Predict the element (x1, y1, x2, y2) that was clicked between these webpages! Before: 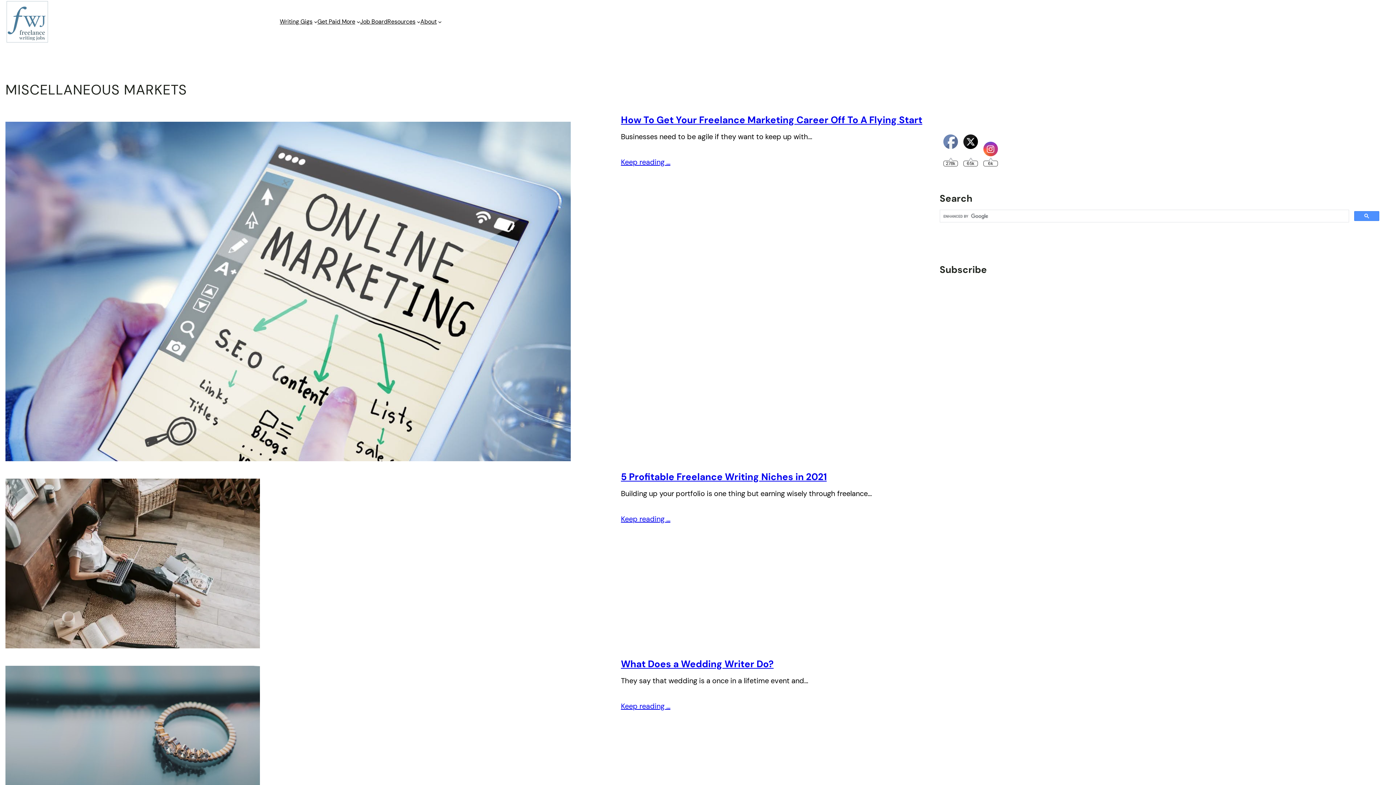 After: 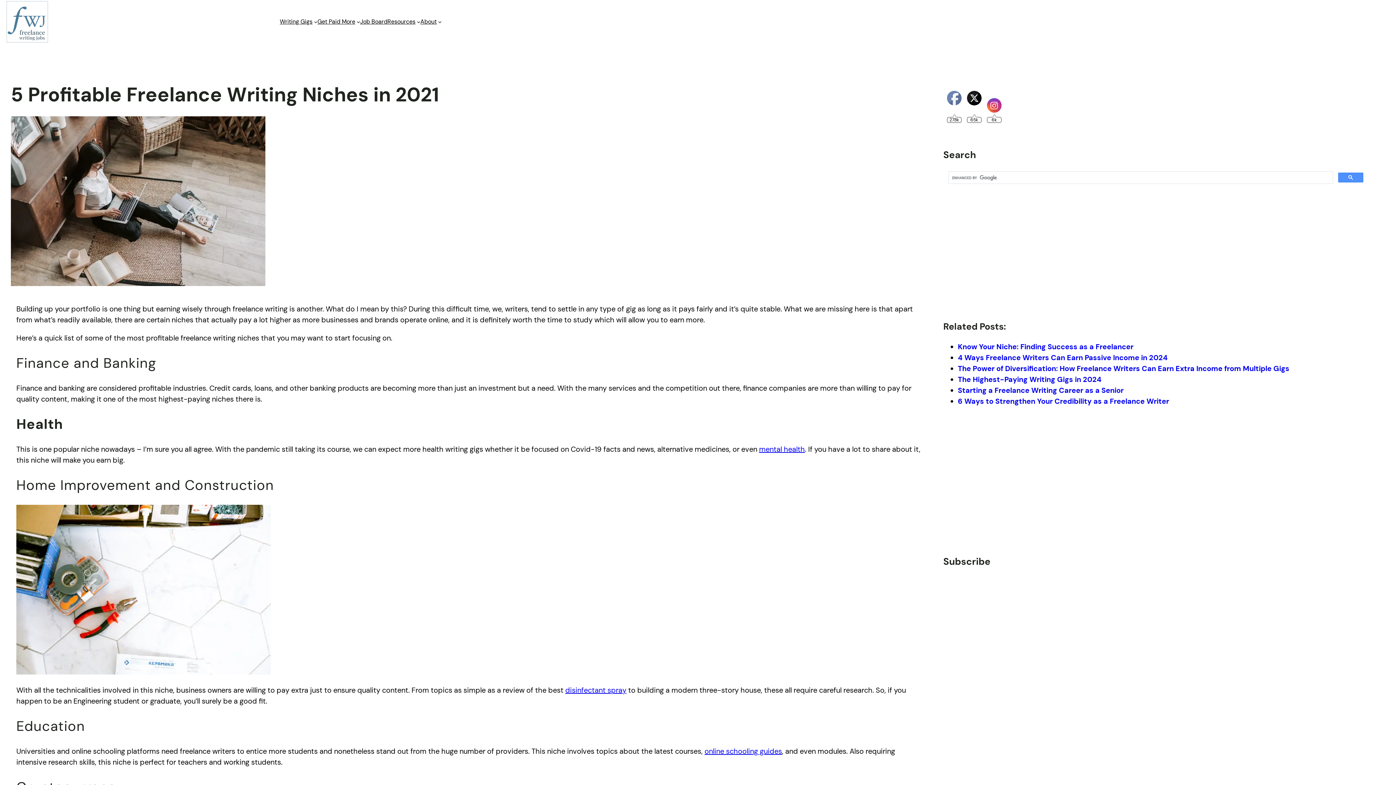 Action: bbox: (5, 478, 621, 651)